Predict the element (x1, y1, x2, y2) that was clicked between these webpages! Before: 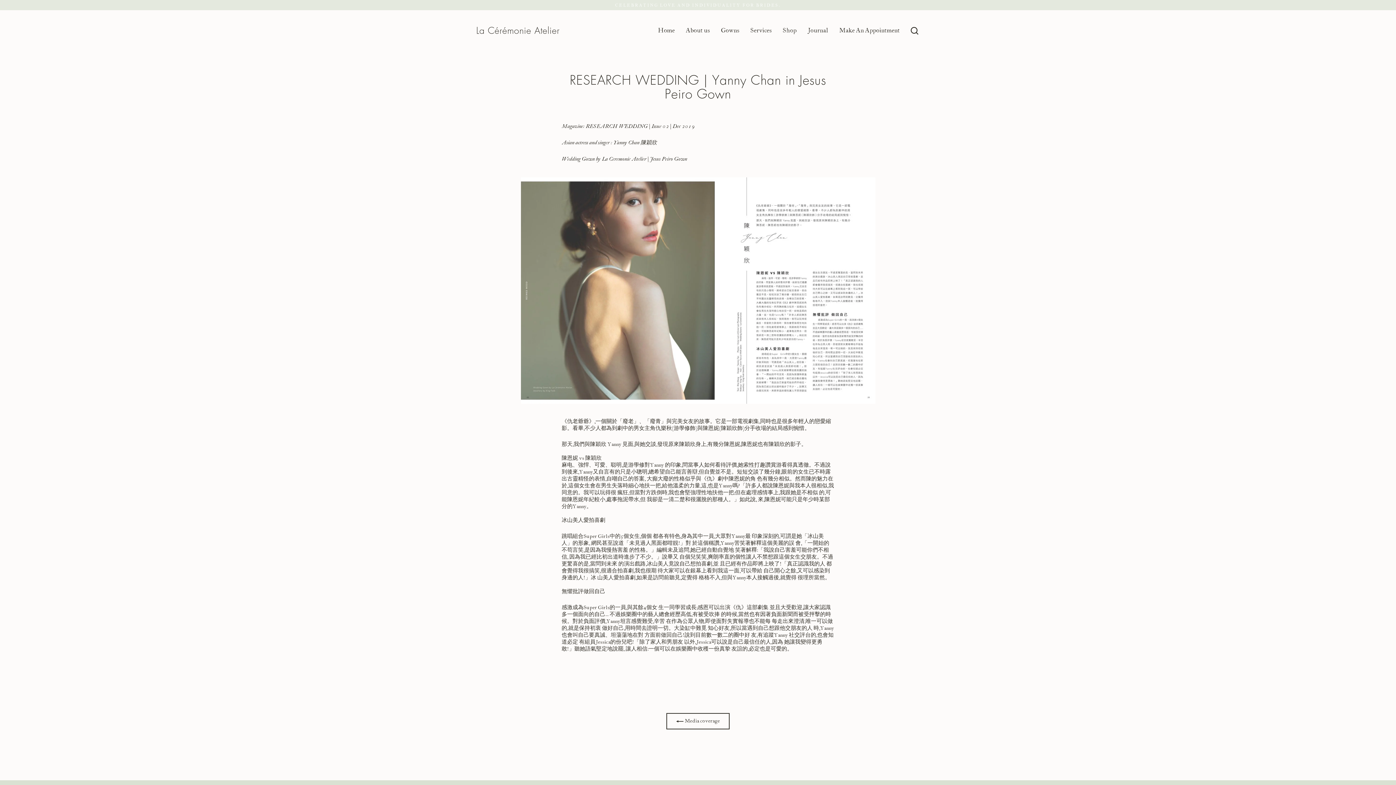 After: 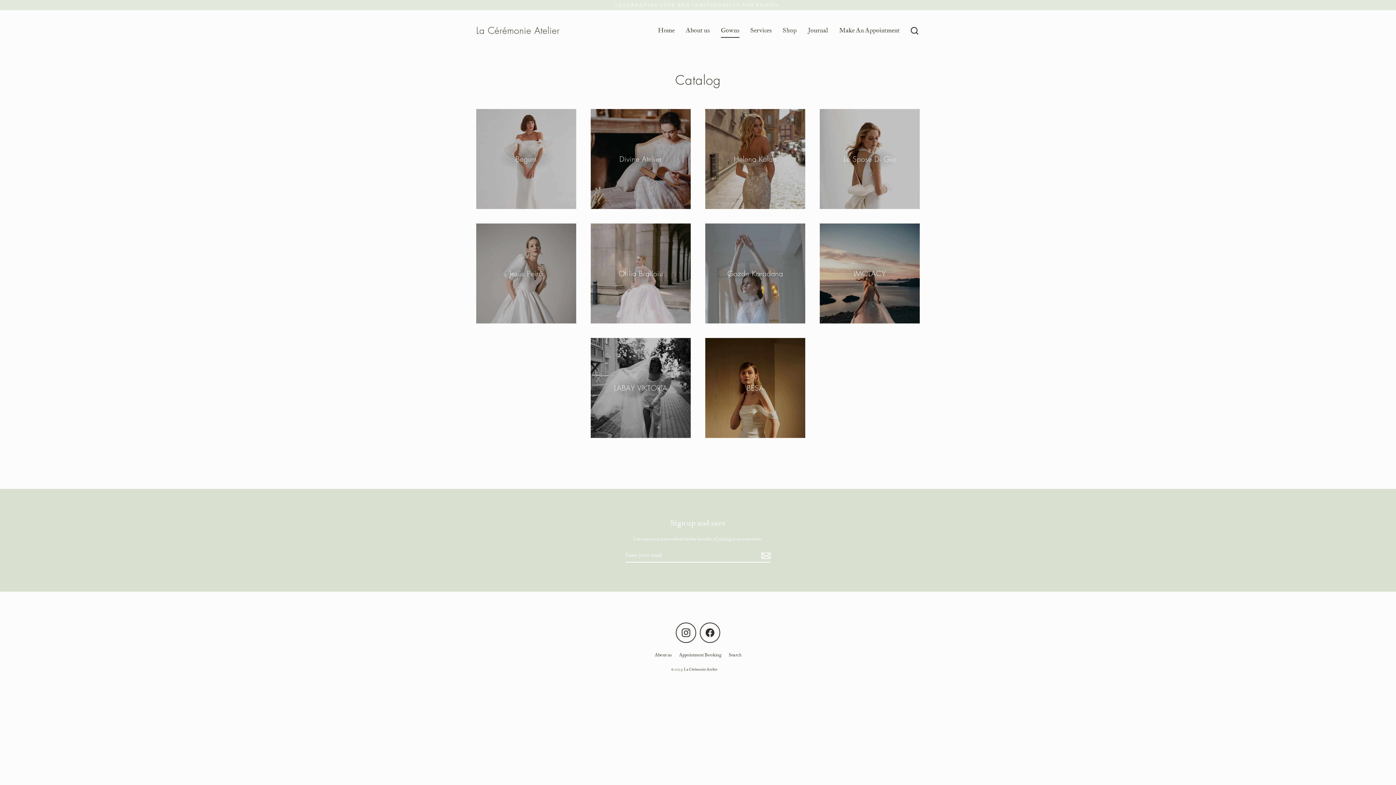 Action: label: Gowns bbox: (715, 23, 745, 37)